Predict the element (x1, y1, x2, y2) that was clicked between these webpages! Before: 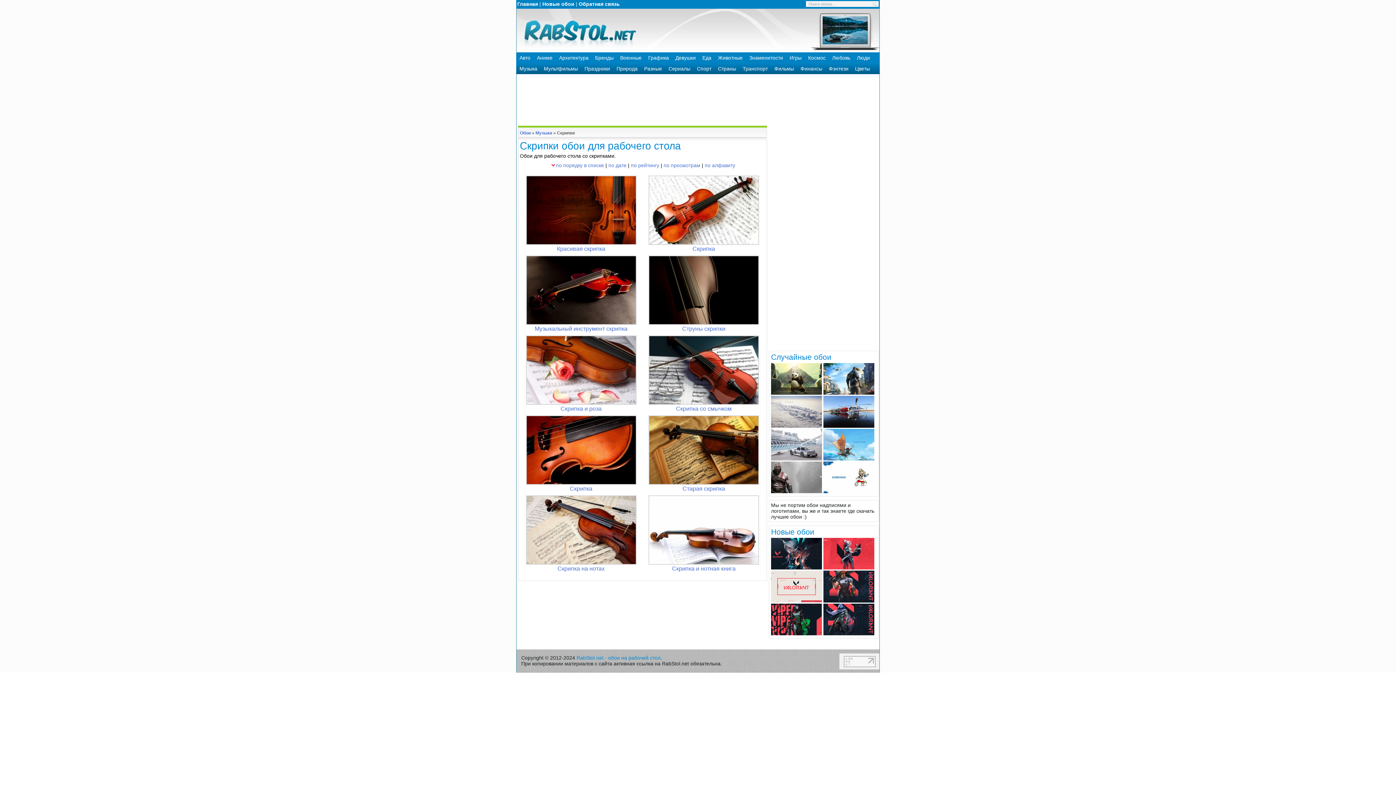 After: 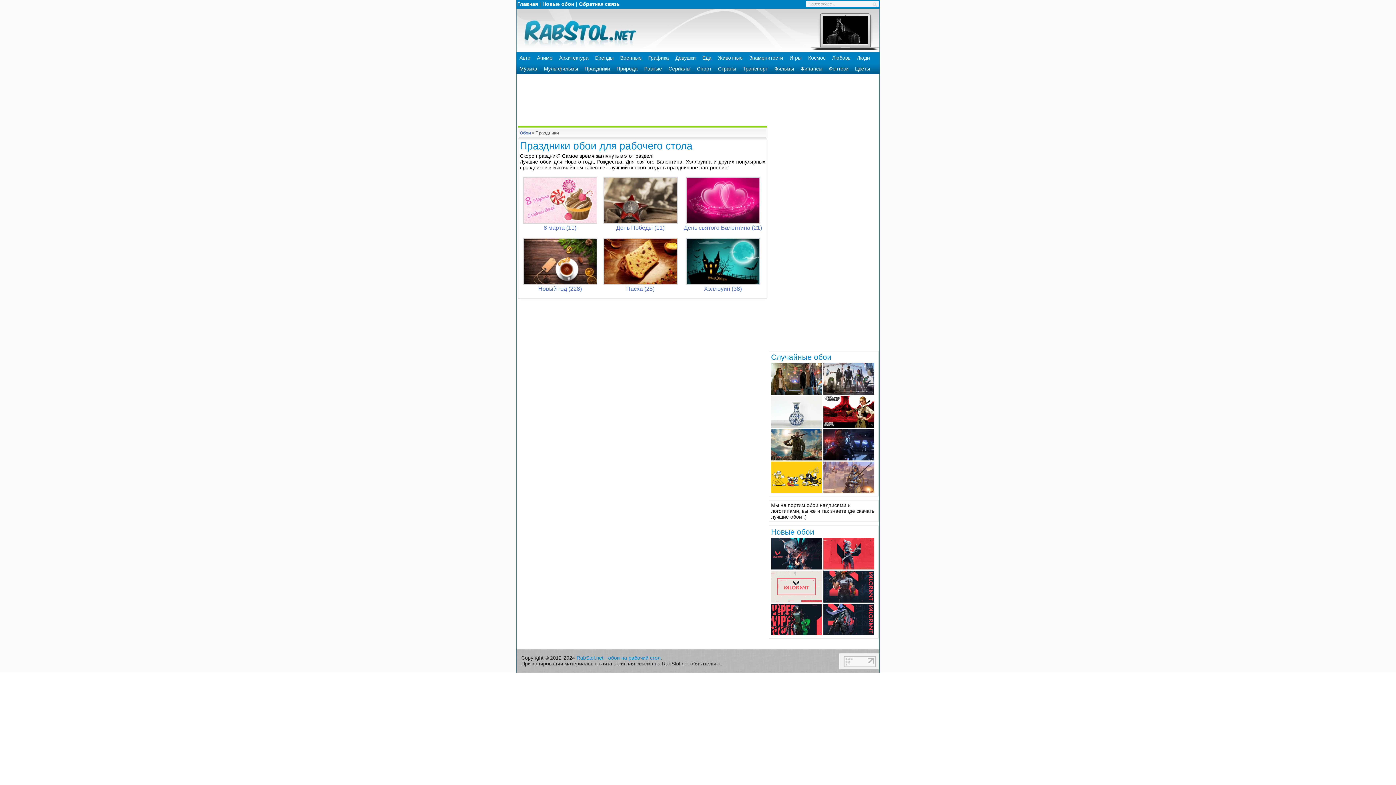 Action: bbox: (581, 63, 613, 74) label: Праздники